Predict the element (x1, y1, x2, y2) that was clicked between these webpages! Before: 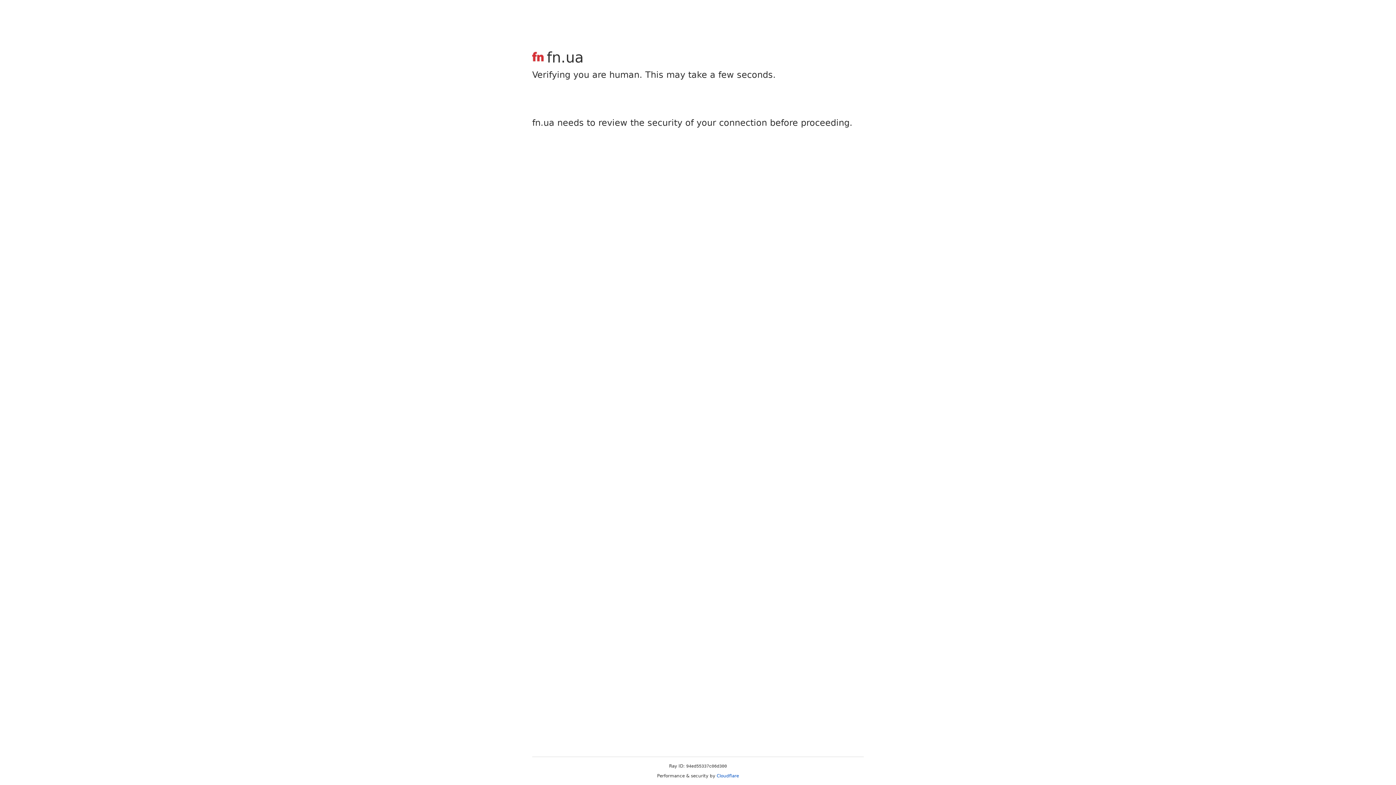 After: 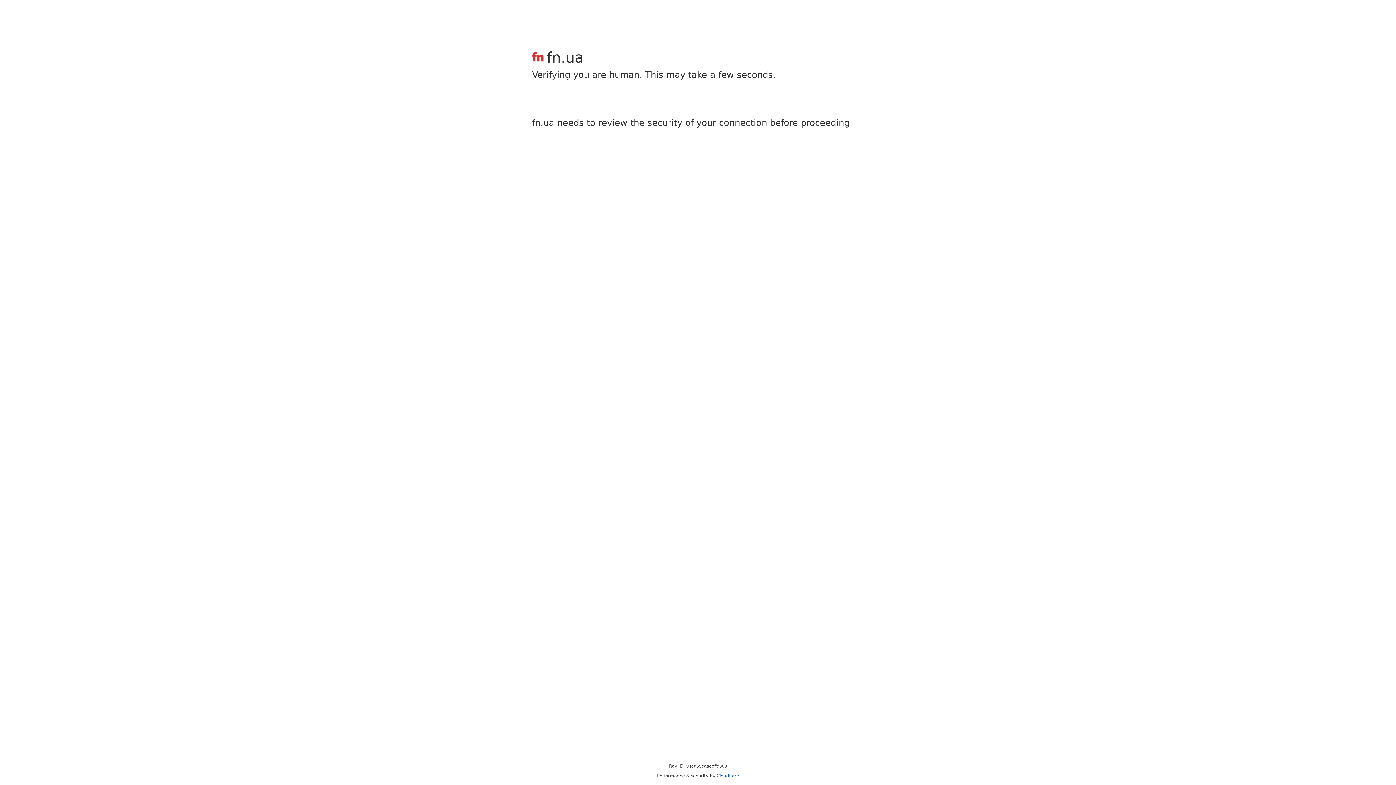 Action: bbox: (716, 773, 739, 778) label: Cloudflare